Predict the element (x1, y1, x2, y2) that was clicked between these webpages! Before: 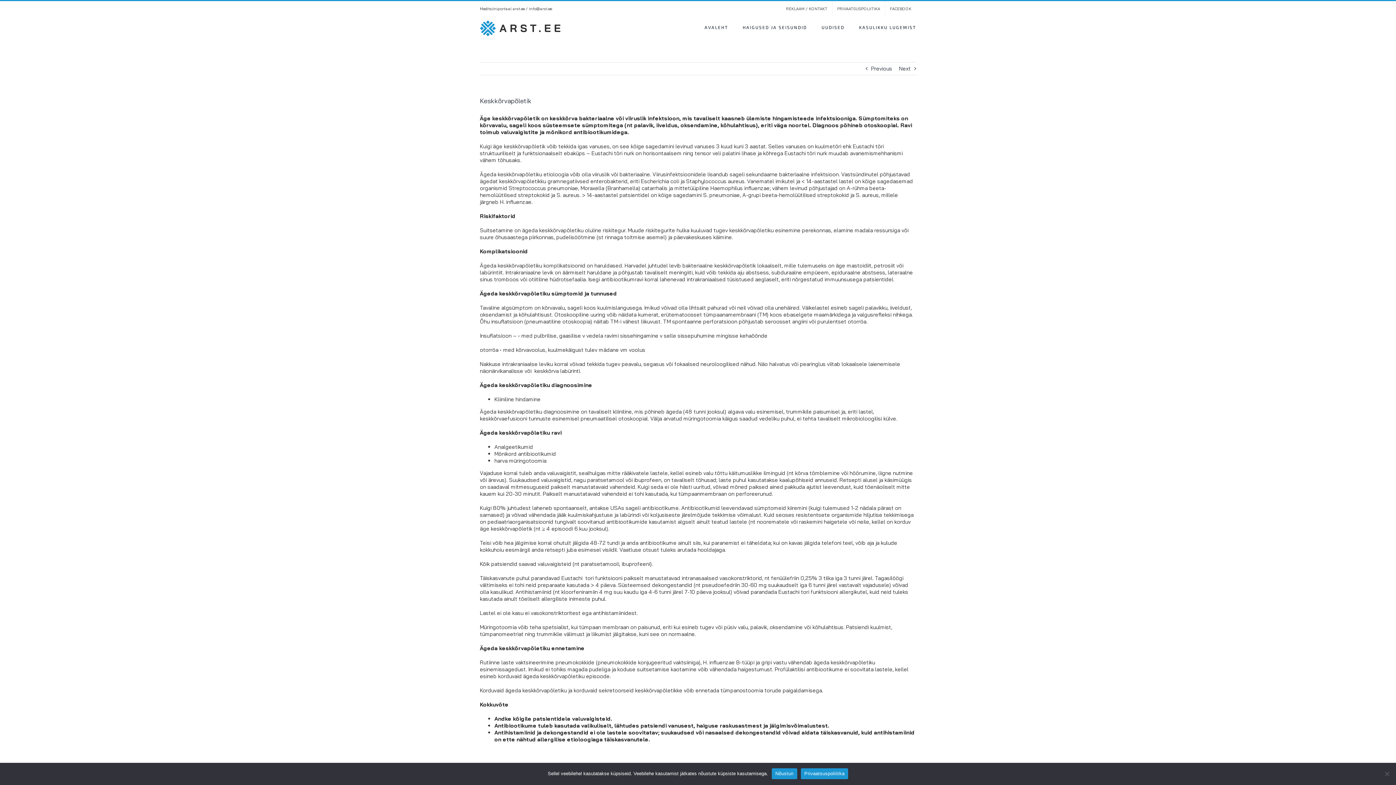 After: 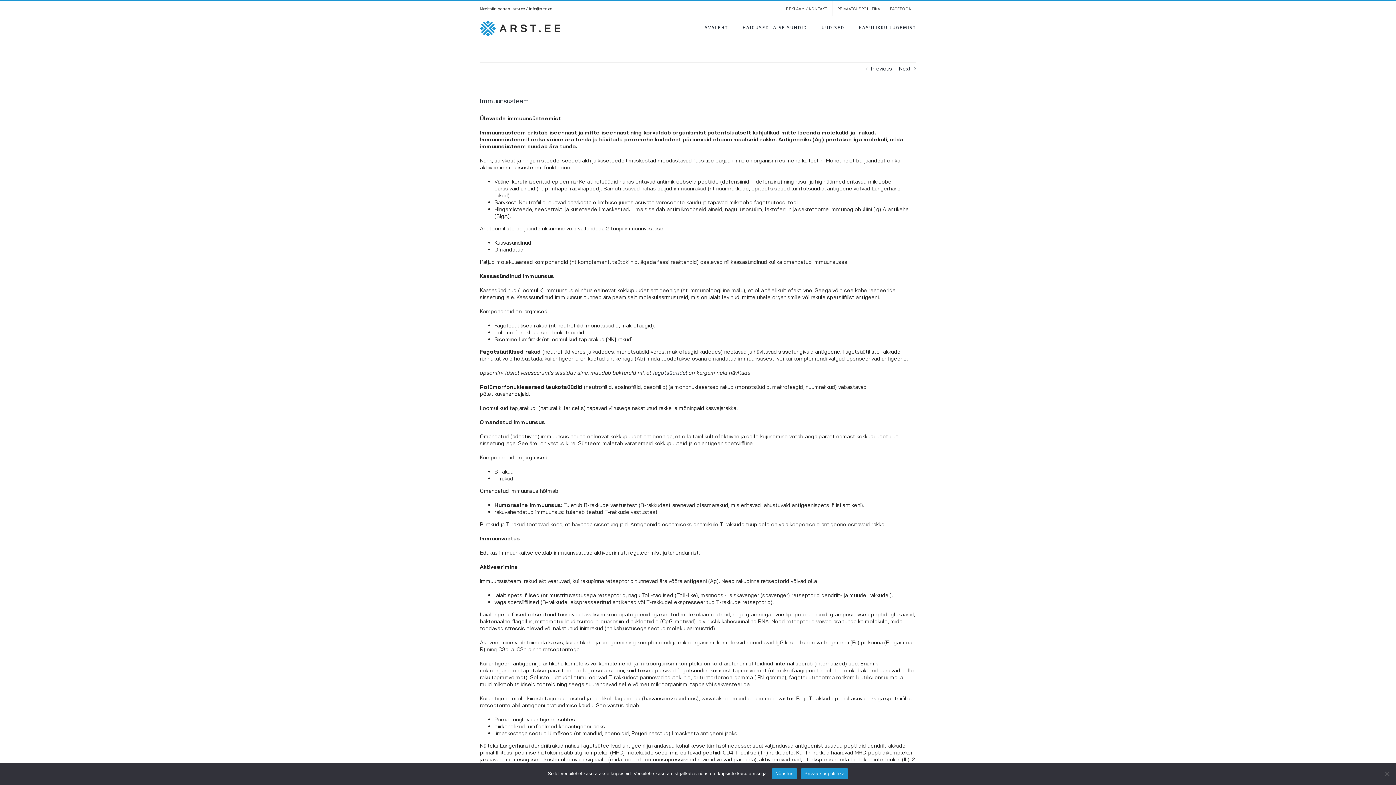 Action: bbox: (899, 62, 910, 74) label: Next